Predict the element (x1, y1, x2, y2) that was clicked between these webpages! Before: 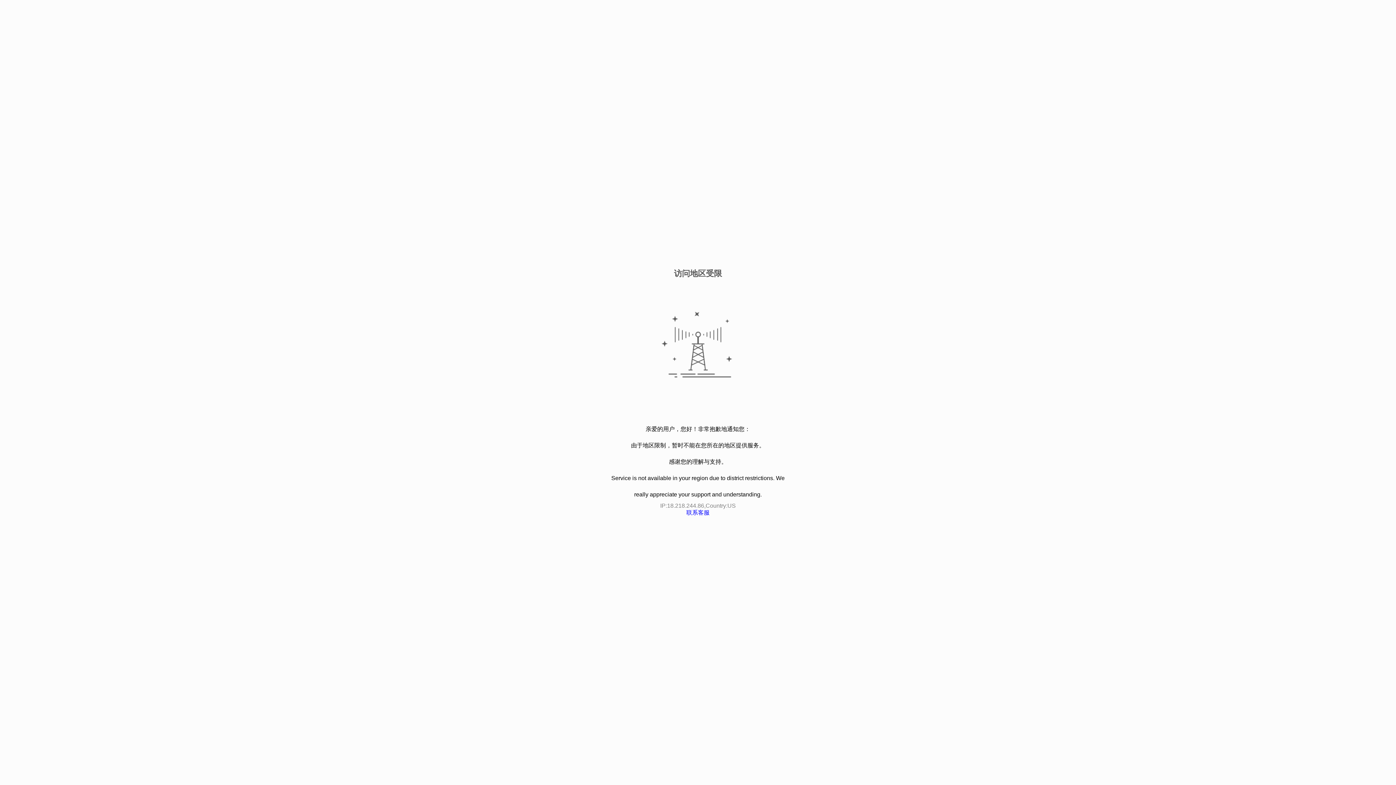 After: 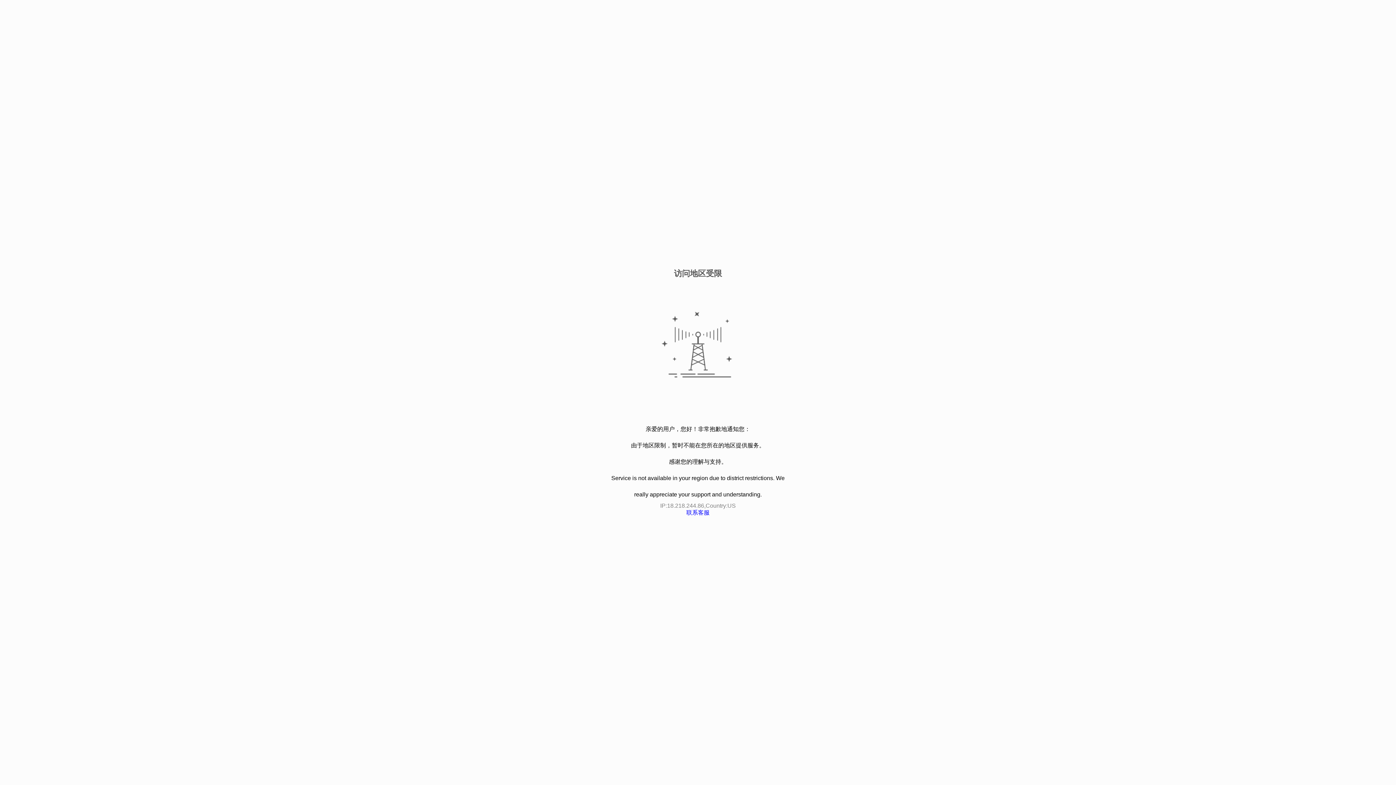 Action: bbox: (686, 509, 709, 516) label: 联系客服